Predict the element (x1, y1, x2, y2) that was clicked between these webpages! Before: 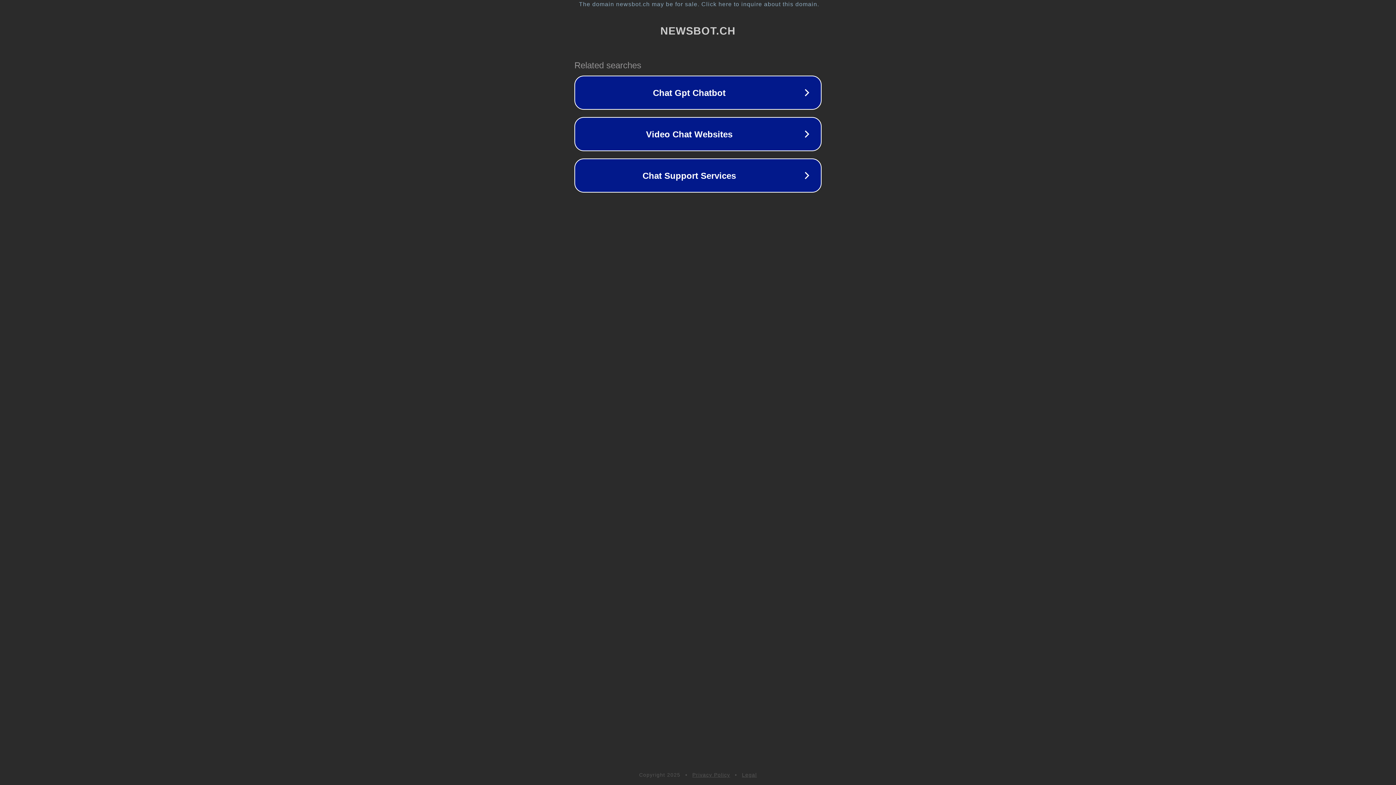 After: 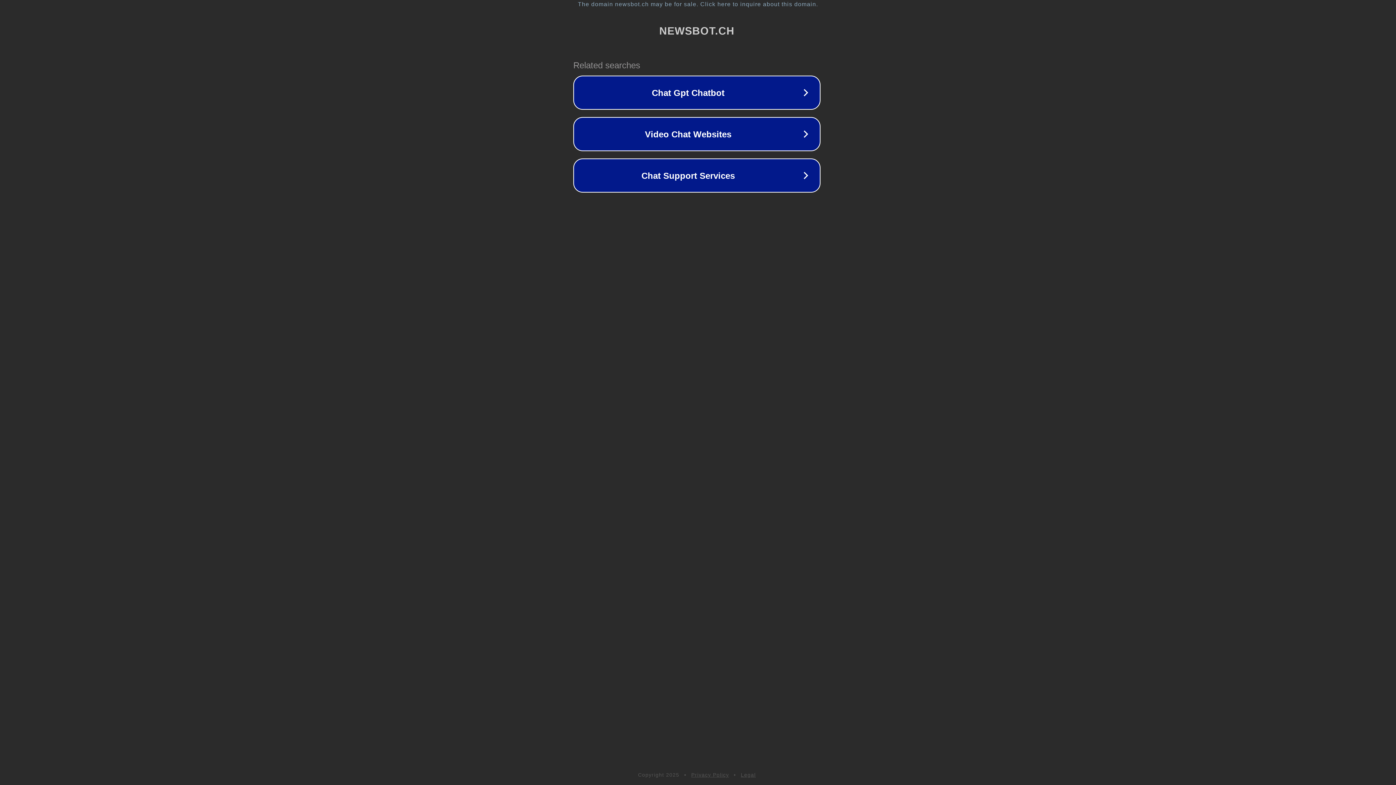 Action: bbox: (1, 1, 1397, 7) label: The domain newsbot.ch may be for sale. Click here to inquire about this domain.